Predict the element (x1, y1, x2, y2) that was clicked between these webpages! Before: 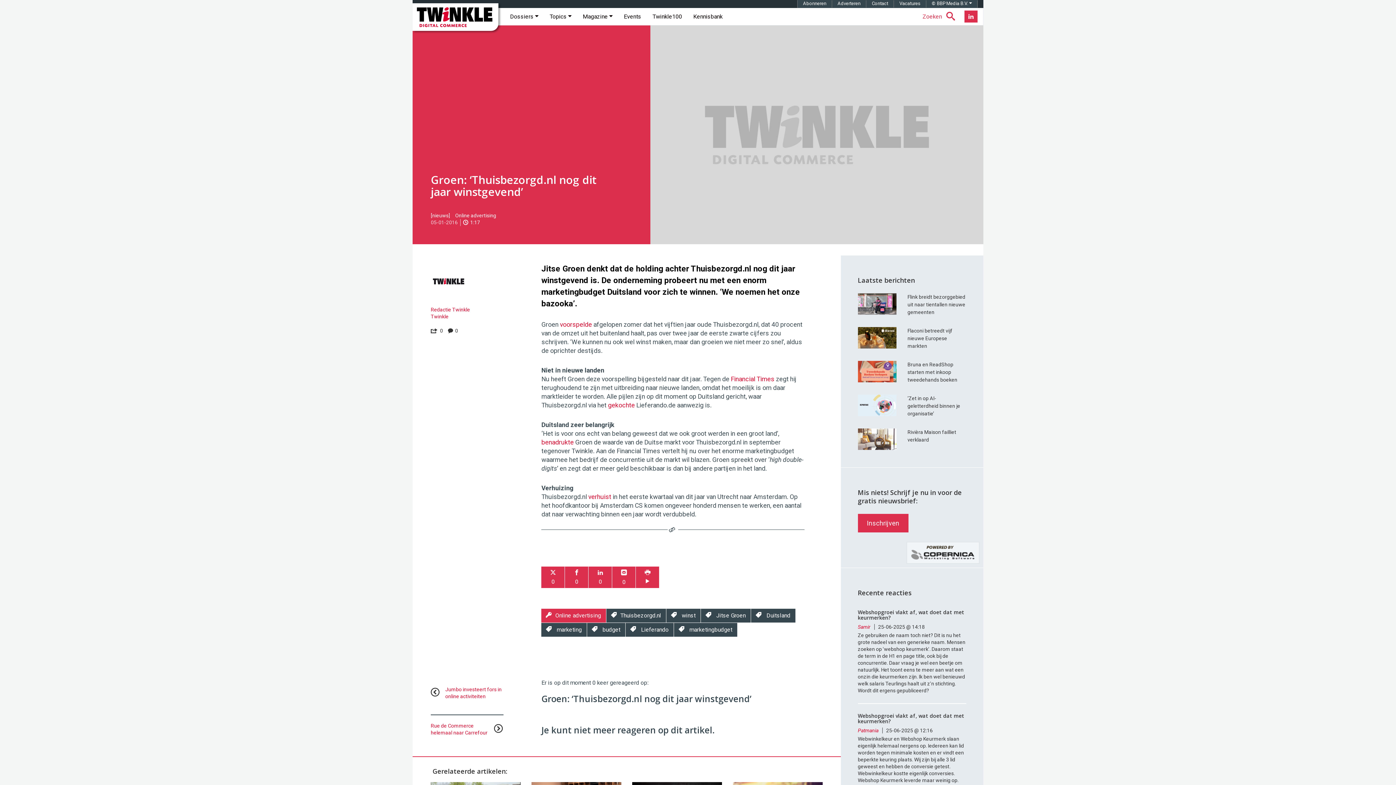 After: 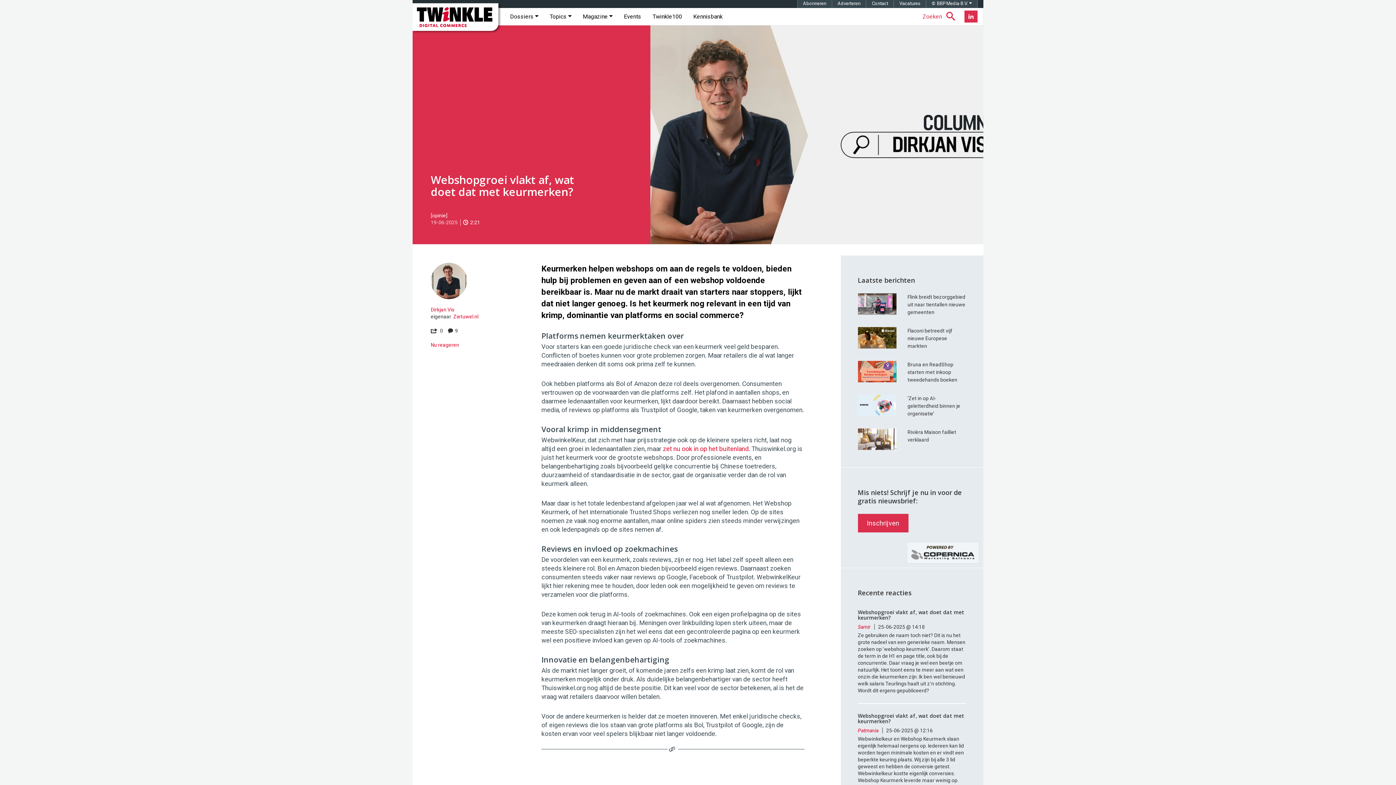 Action: bbox: (858, 609, 966, 620) label: Webshopgroei vlakt af, wat doet dat met keurmerken?